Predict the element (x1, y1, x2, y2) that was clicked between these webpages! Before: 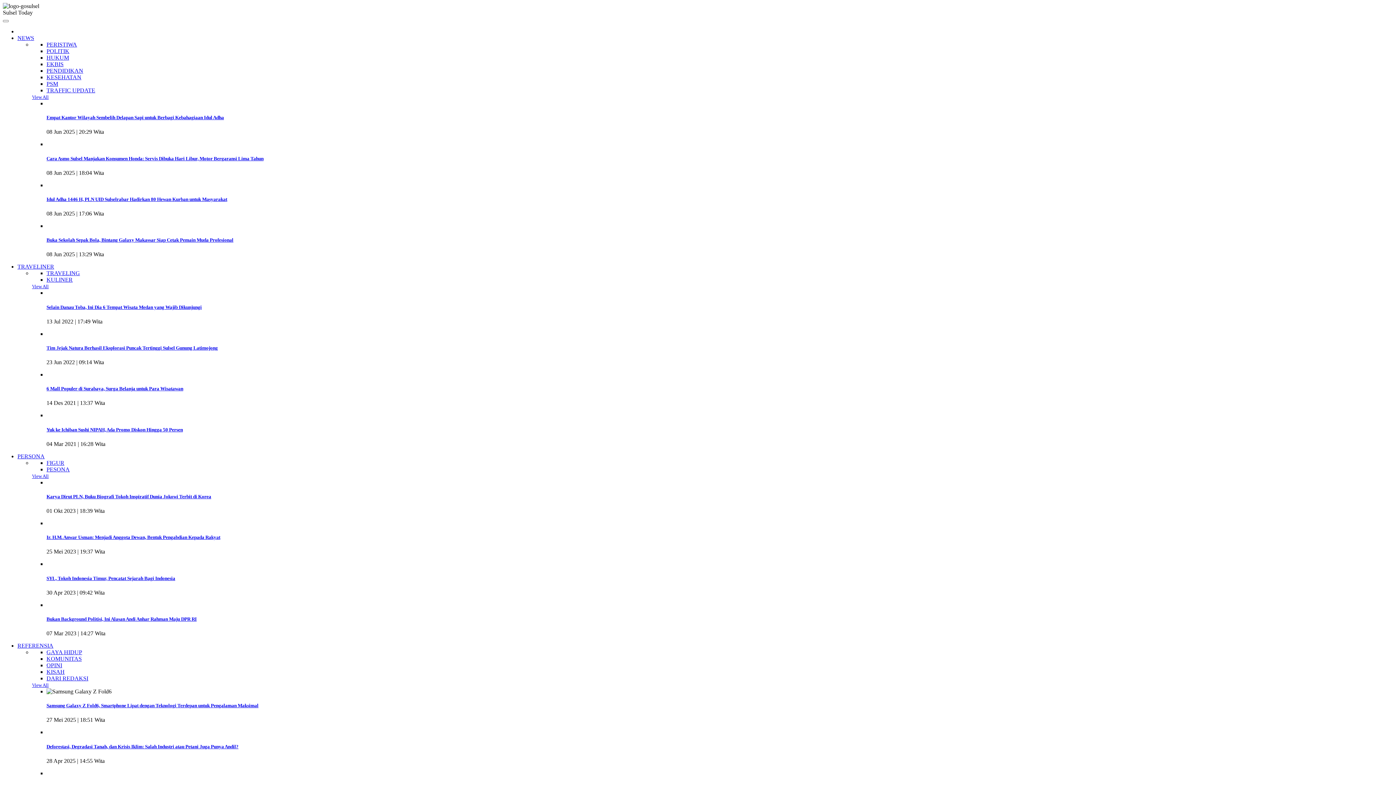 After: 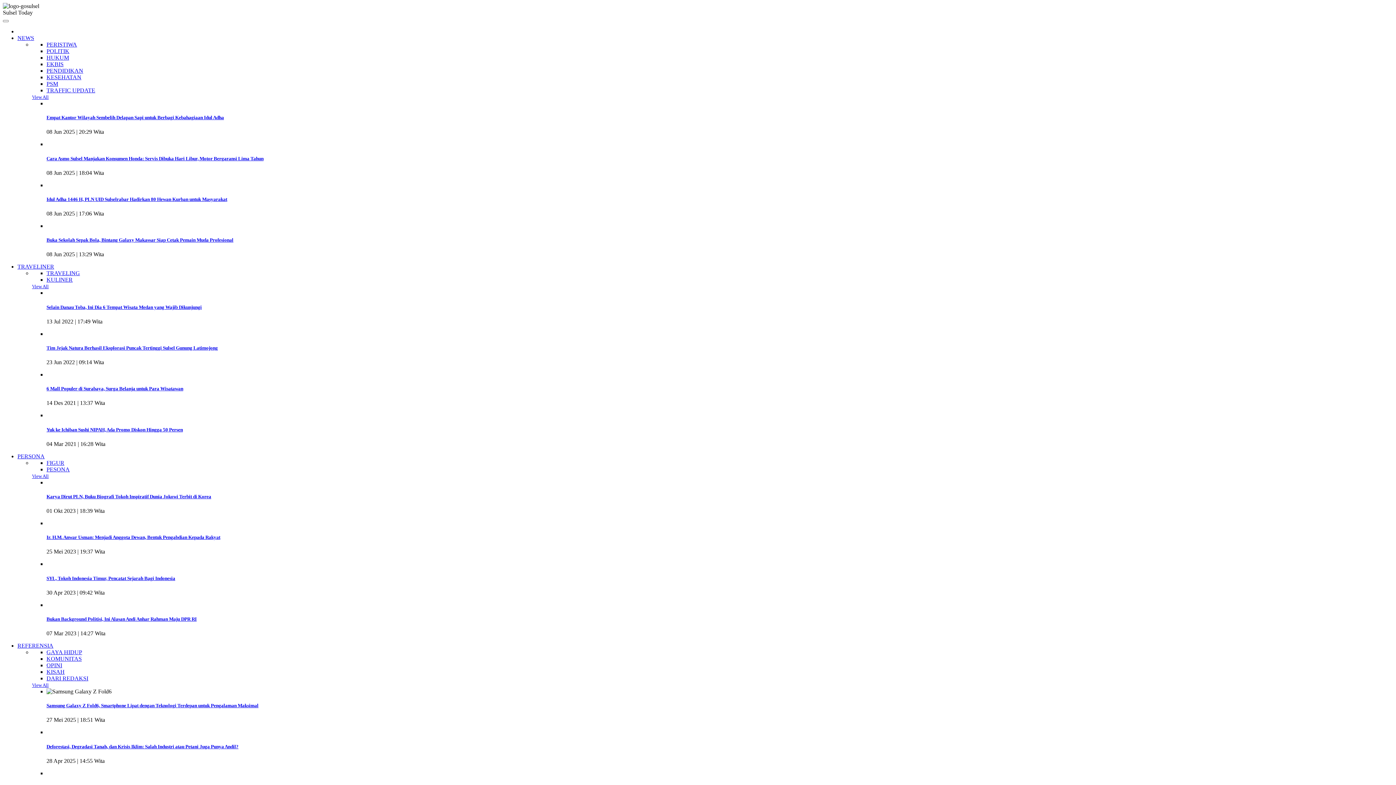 Action: label: EKBIS bbox: (46, 61, 63, 67)